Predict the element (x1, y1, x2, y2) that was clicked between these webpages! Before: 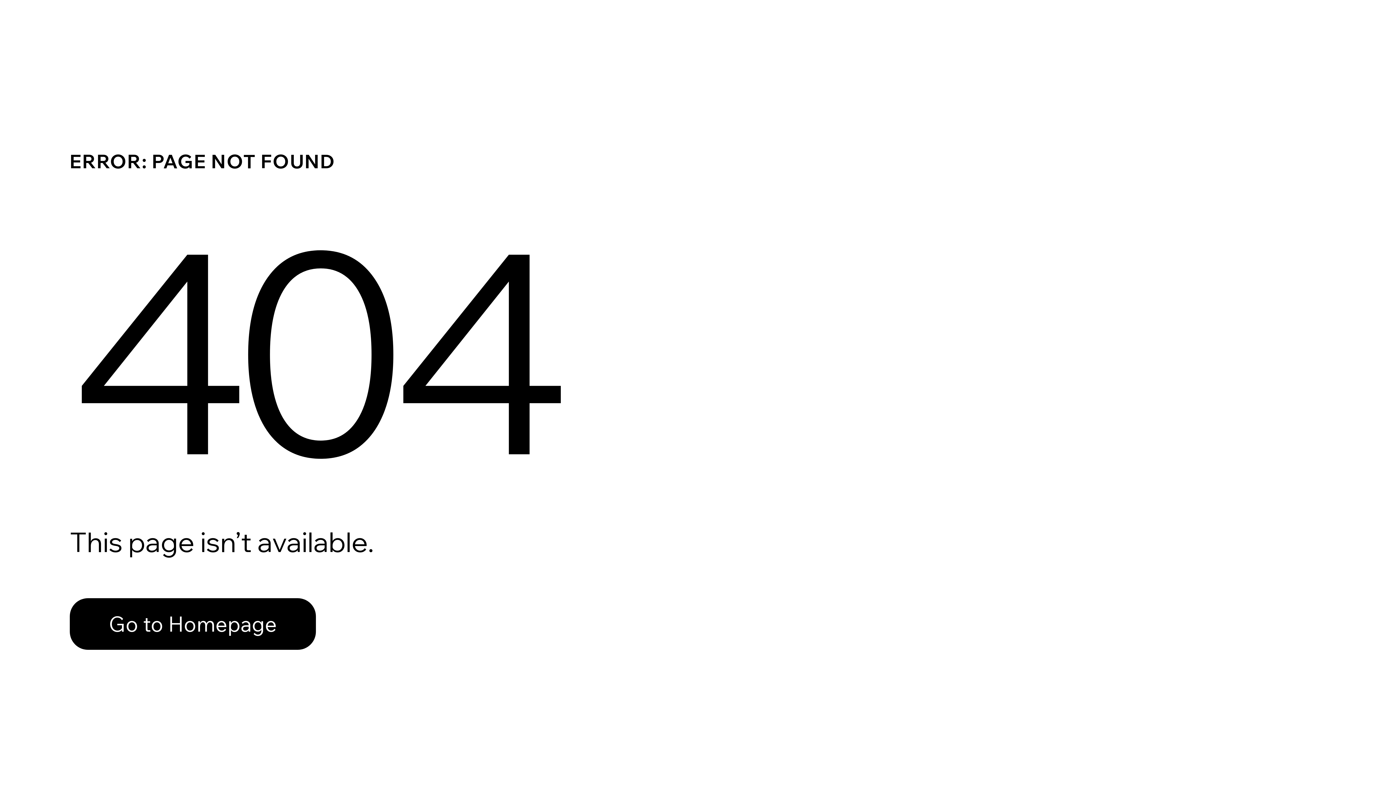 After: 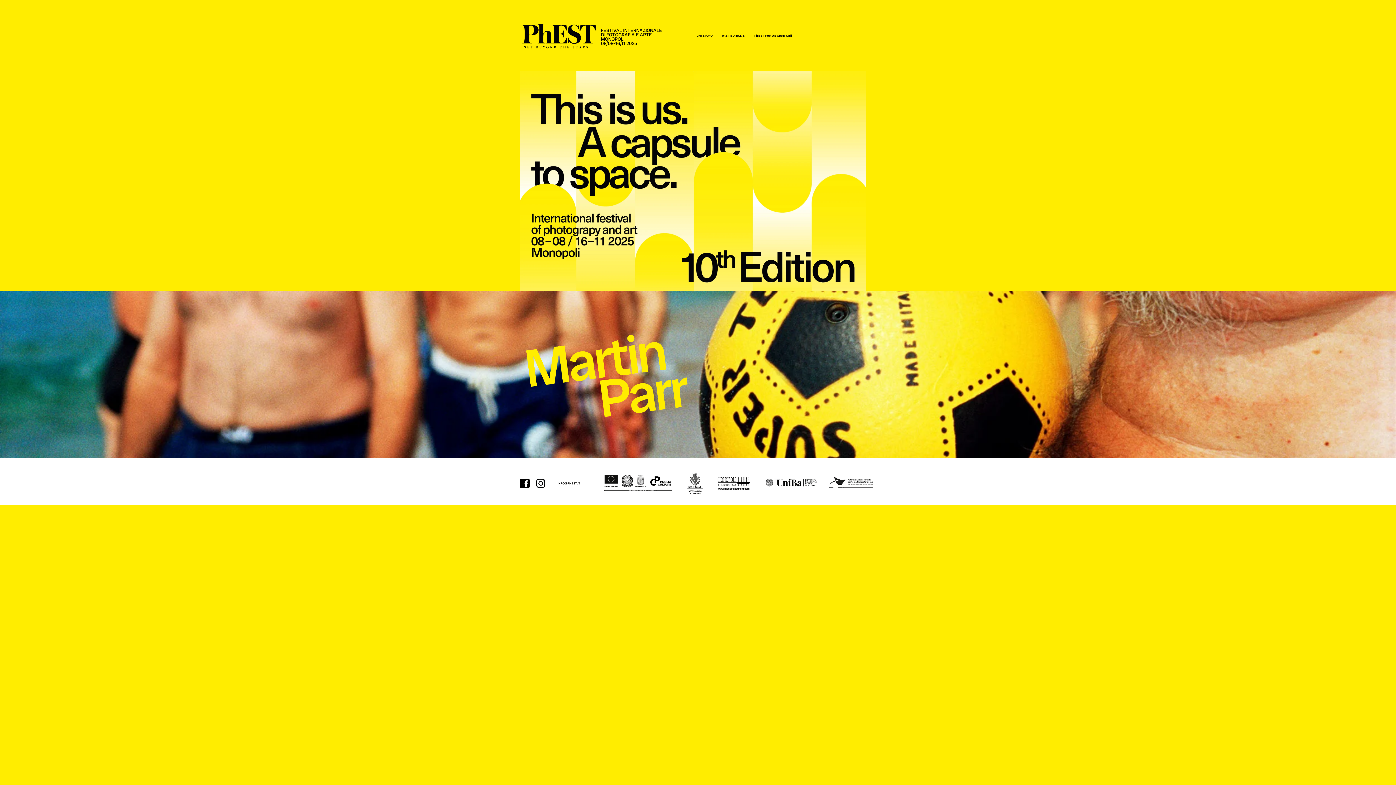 Action: bbox: (69, 598, 316, 650) label: Go to Homepage